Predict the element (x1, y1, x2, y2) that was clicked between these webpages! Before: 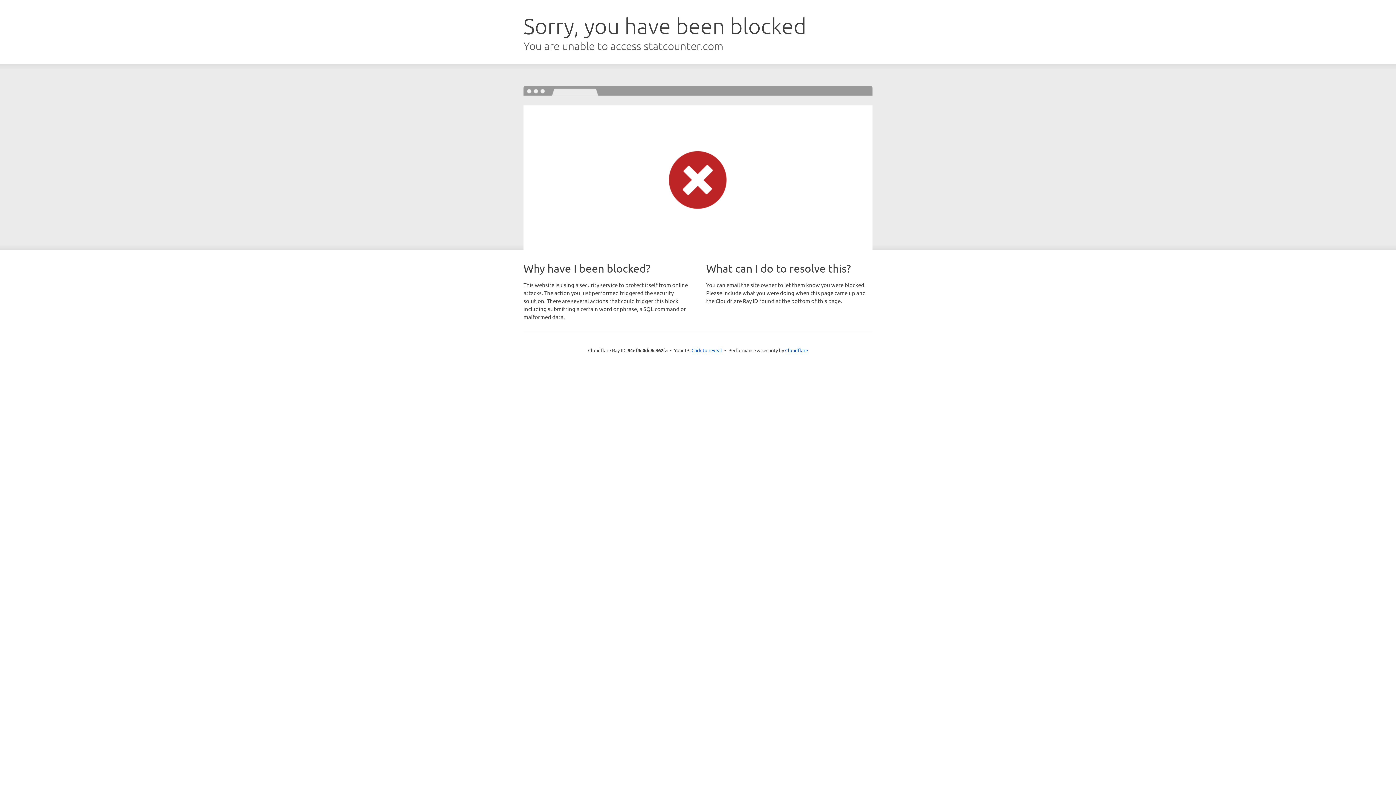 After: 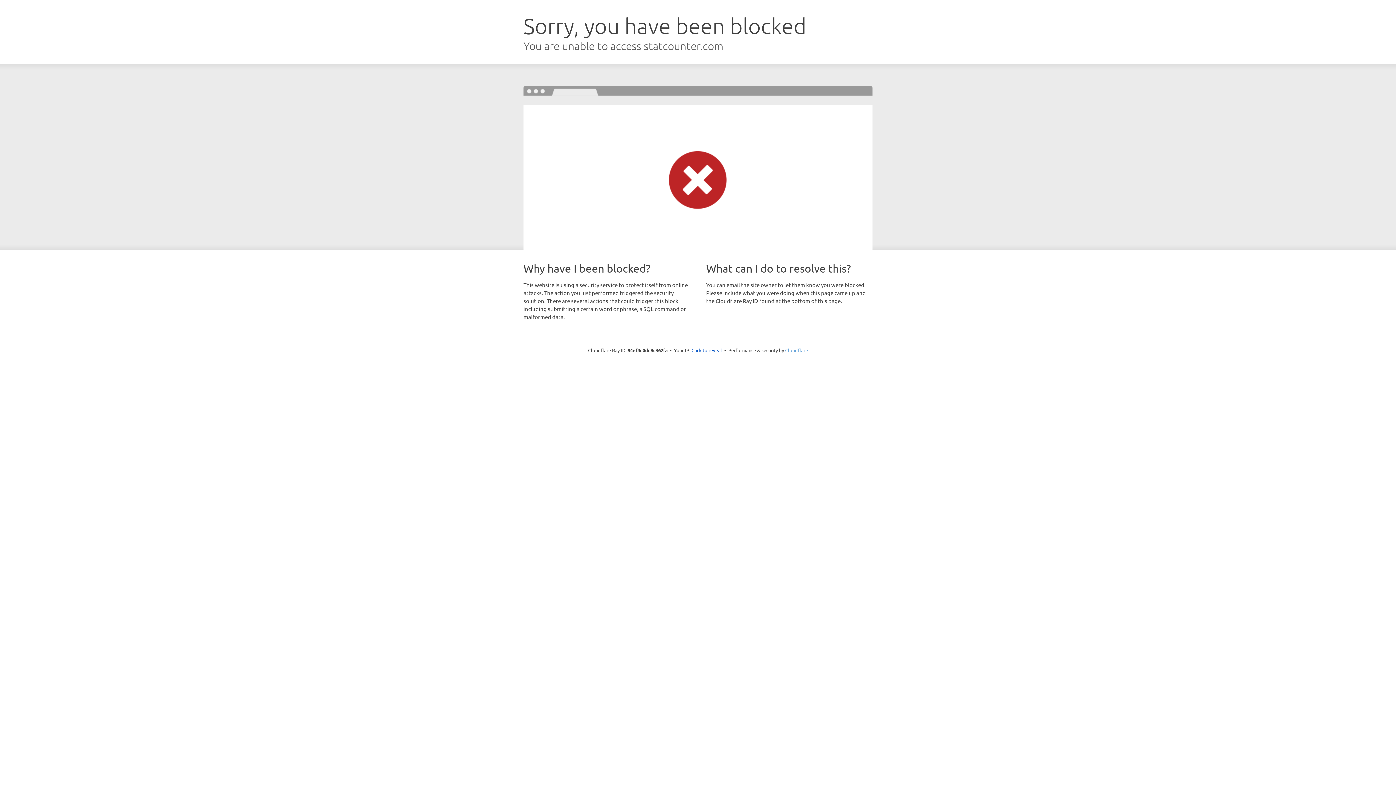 Action: label: Cloudflare bbox: (785, 347, 808, 353)